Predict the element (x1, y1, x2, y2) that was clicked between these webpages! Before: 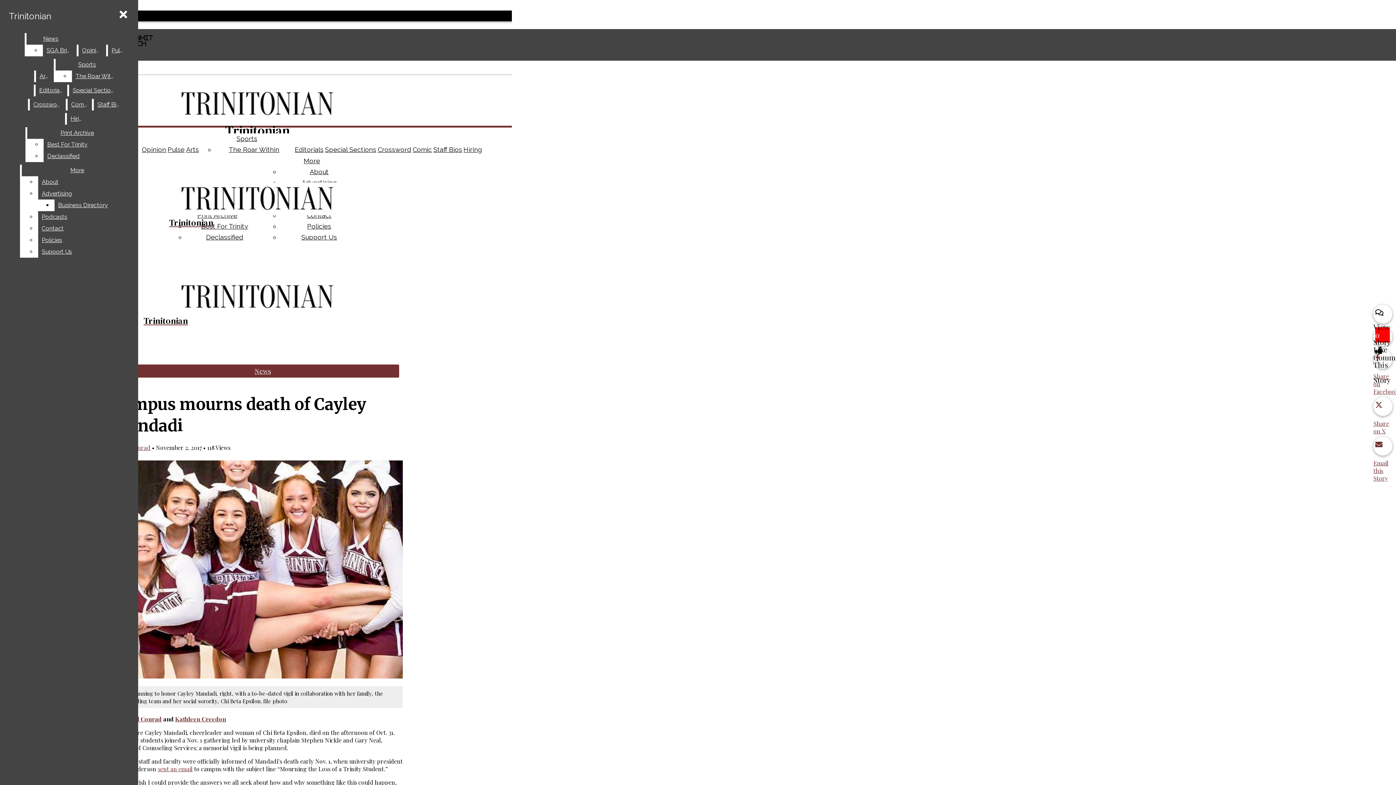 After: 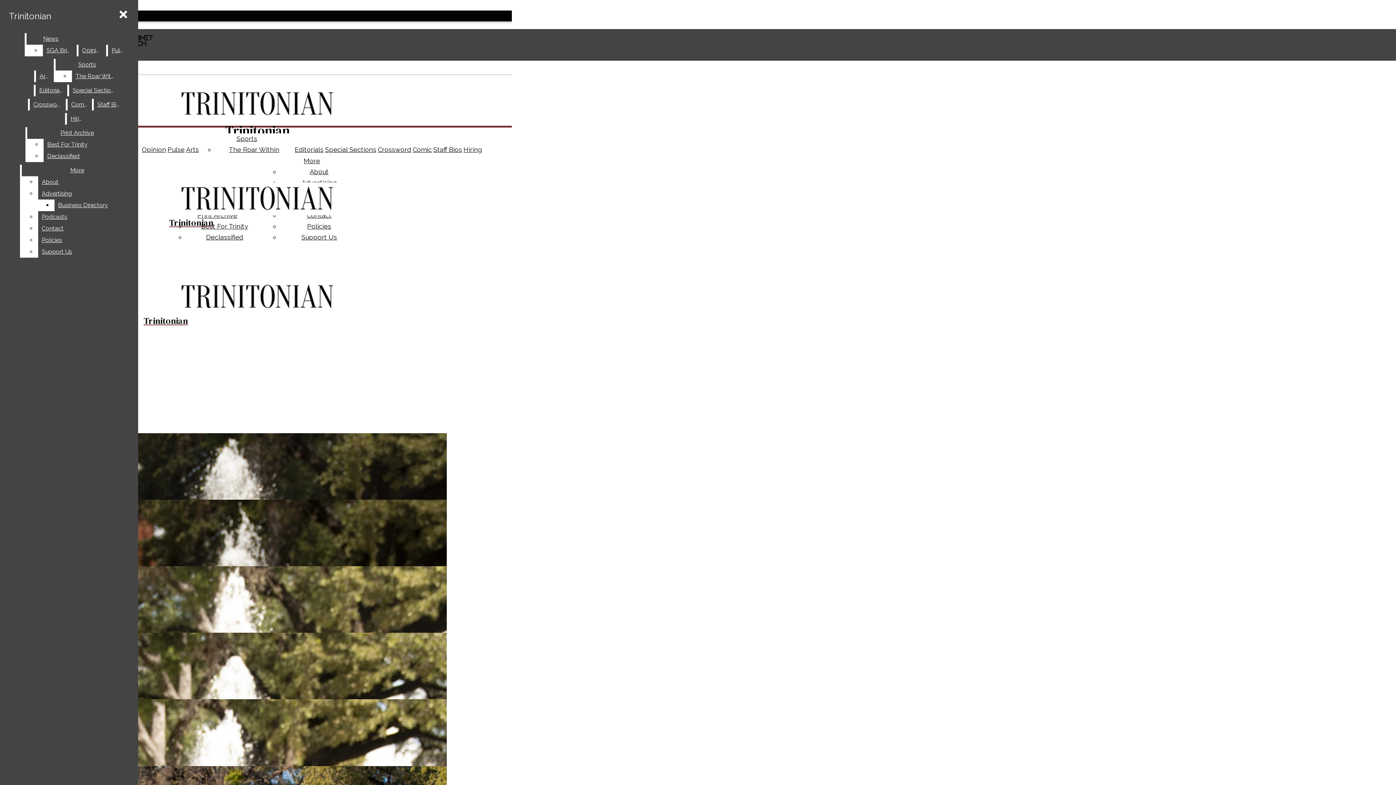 Action: label: Staff Bios bbox: (93, 98, 124, 110)